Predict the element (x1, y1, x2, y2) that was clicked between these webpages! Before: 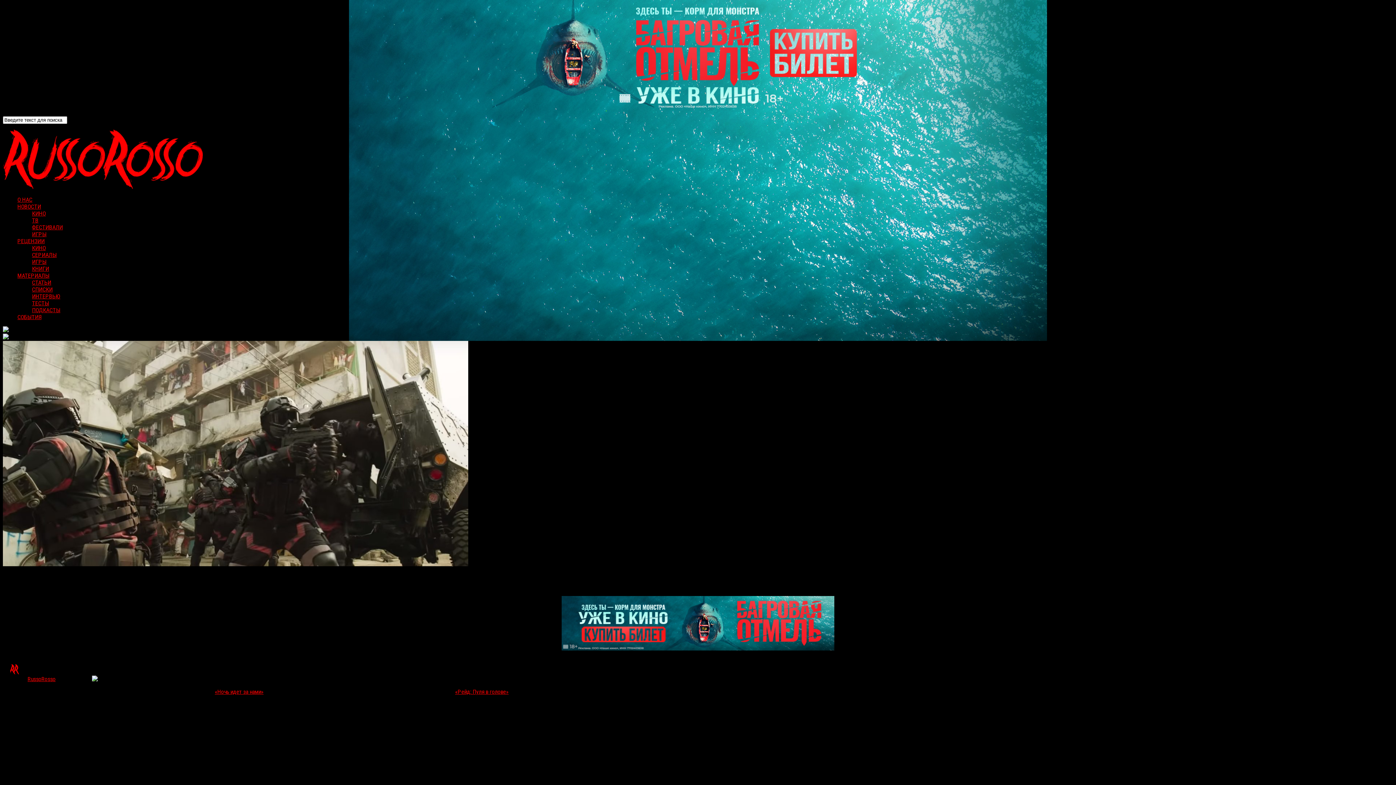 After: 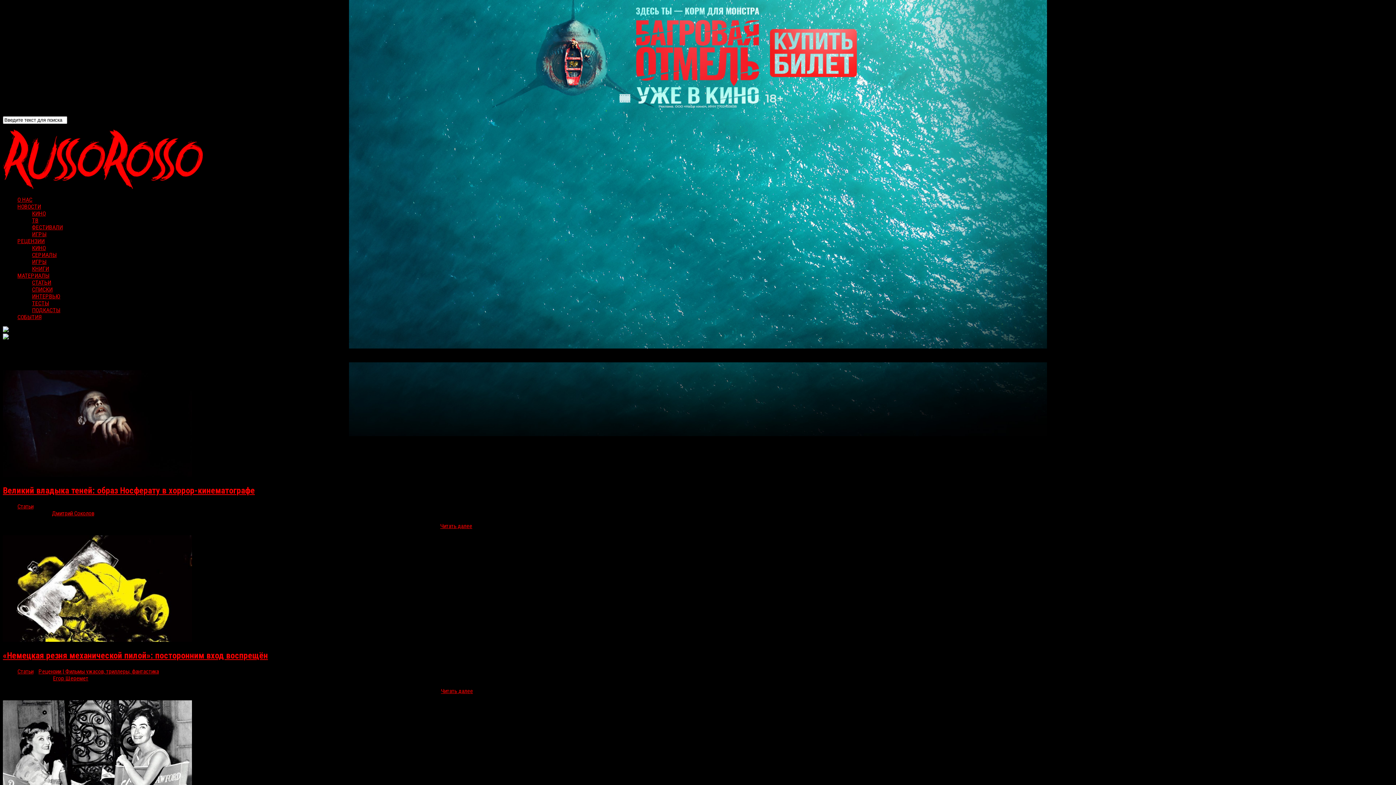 Action: label: СТАТЬИ bbox: (32, 279, 51, 286)